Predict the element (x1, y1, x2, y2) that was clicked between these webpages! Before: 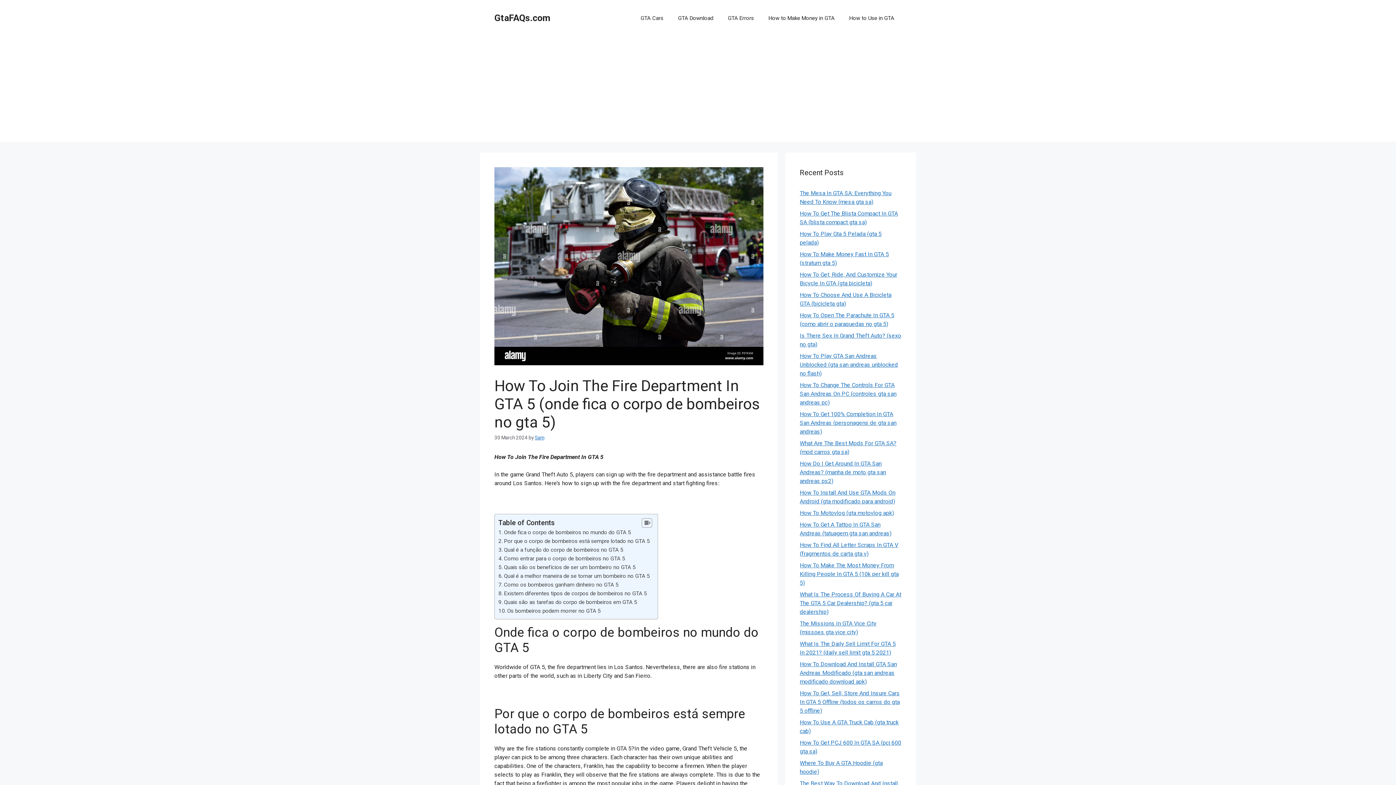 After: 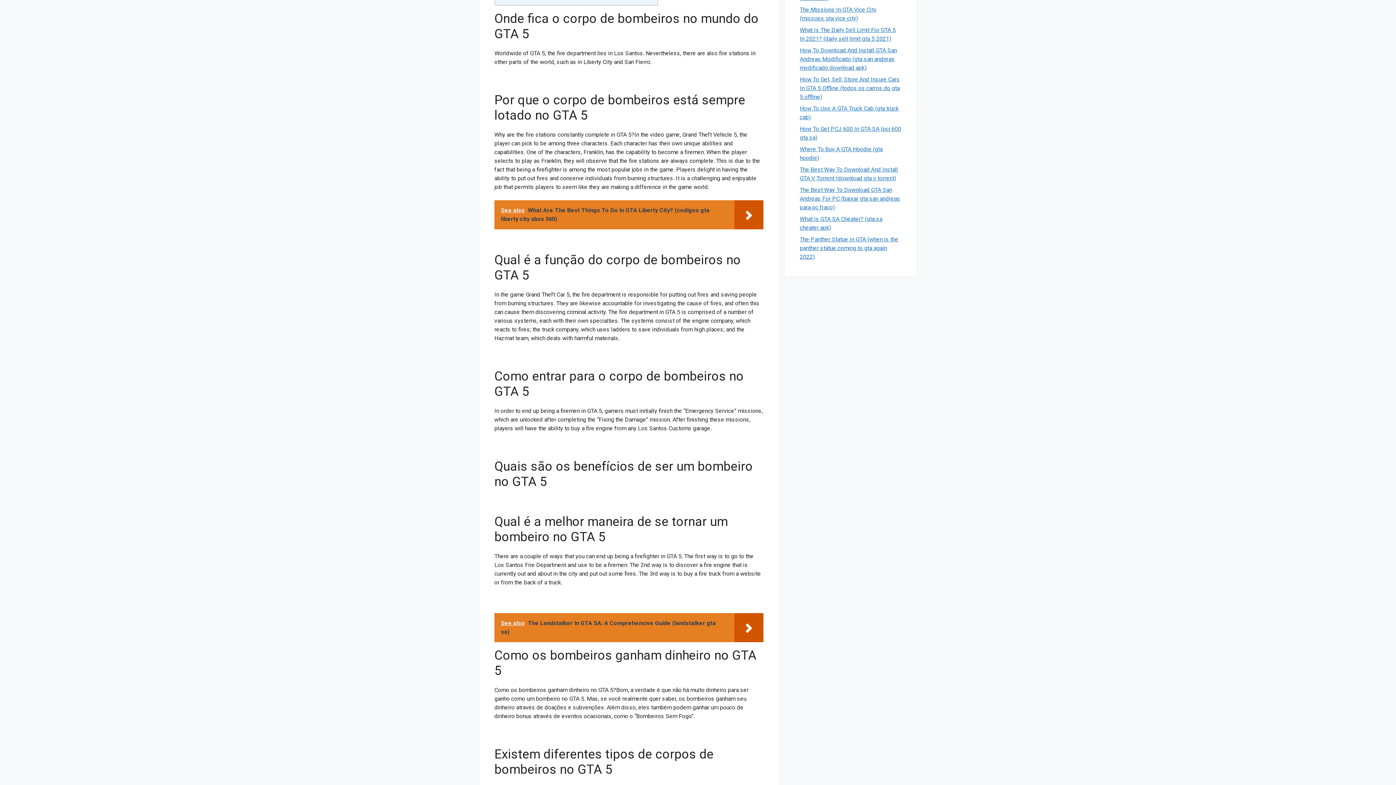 Action: bbox: (504, 529, 631, 535) label: Onde fica o corpo de bombeiros no mundo do GTA 5